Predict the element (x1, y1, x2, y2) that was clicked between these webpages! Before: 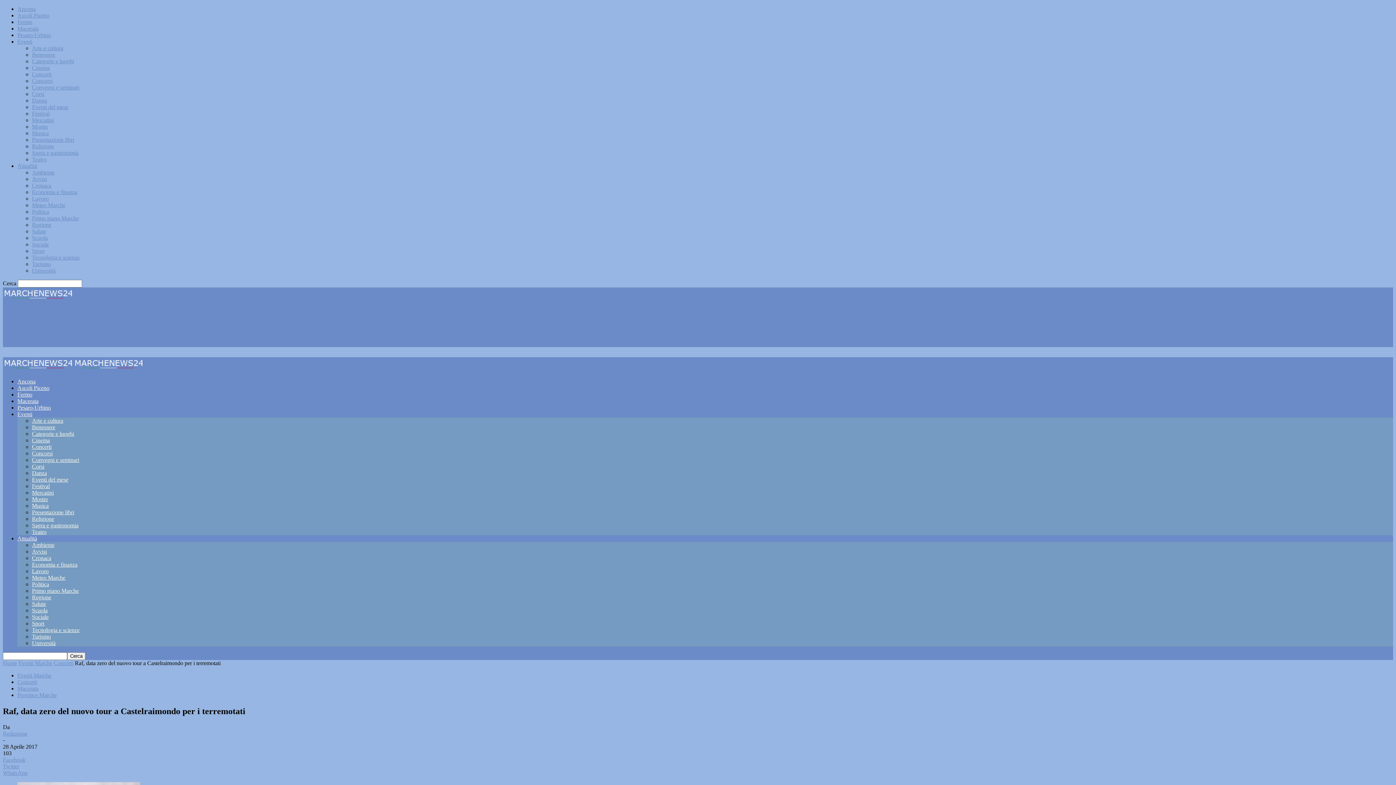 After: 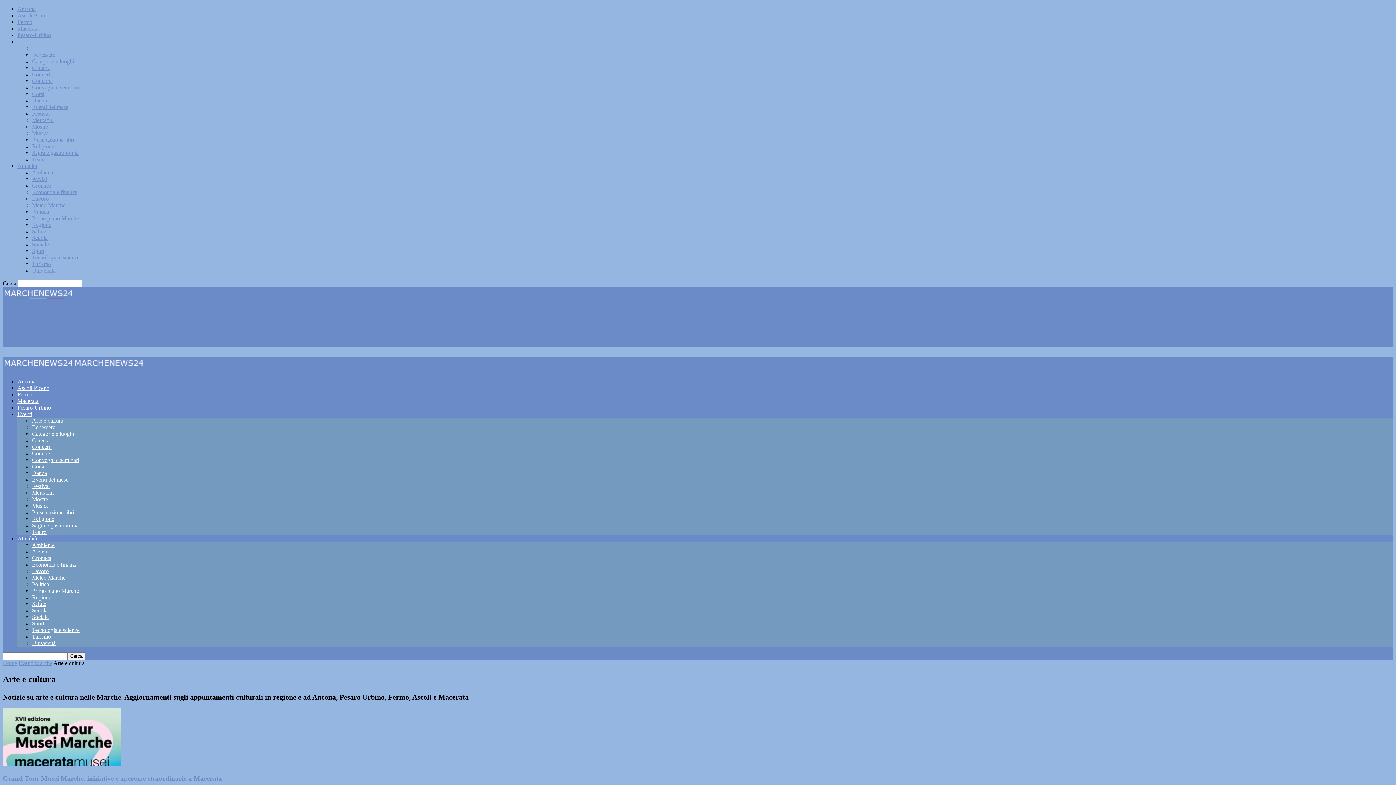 Action: bbox: (32, 45, 63, 51) label: Arte e cultura